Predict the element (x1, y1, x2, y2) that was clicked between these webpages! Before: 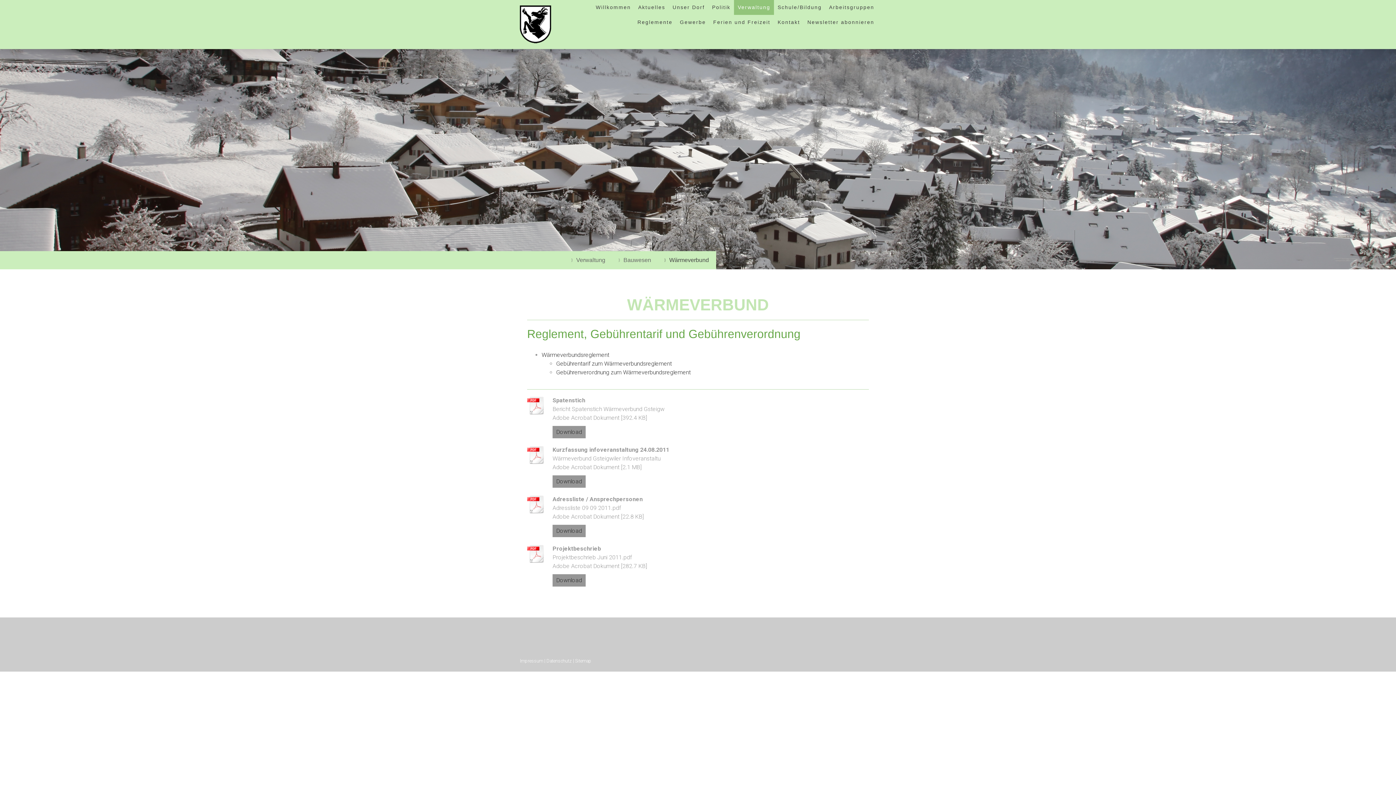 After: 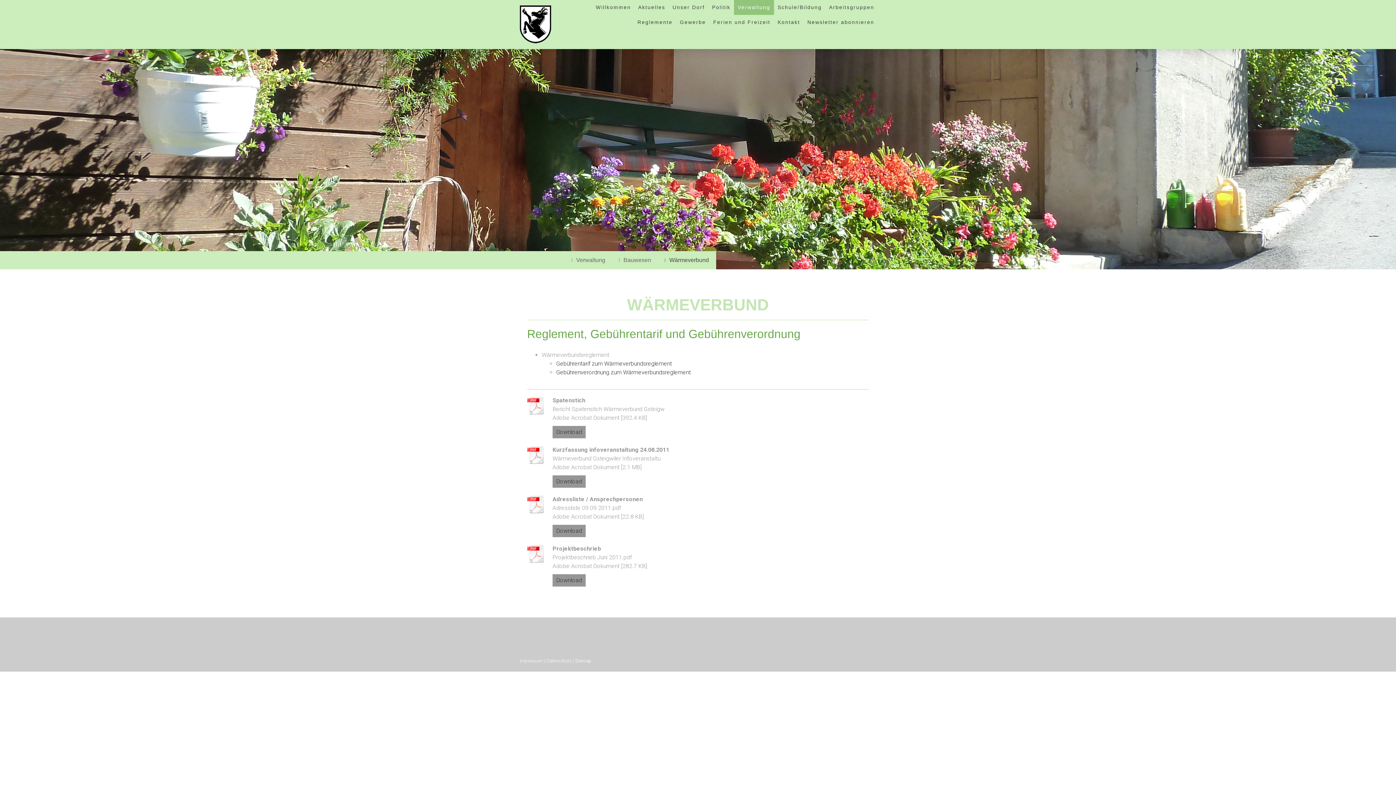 Action: bbox: (541, 351, 609, 358) label: Wärmeverbundsreglement